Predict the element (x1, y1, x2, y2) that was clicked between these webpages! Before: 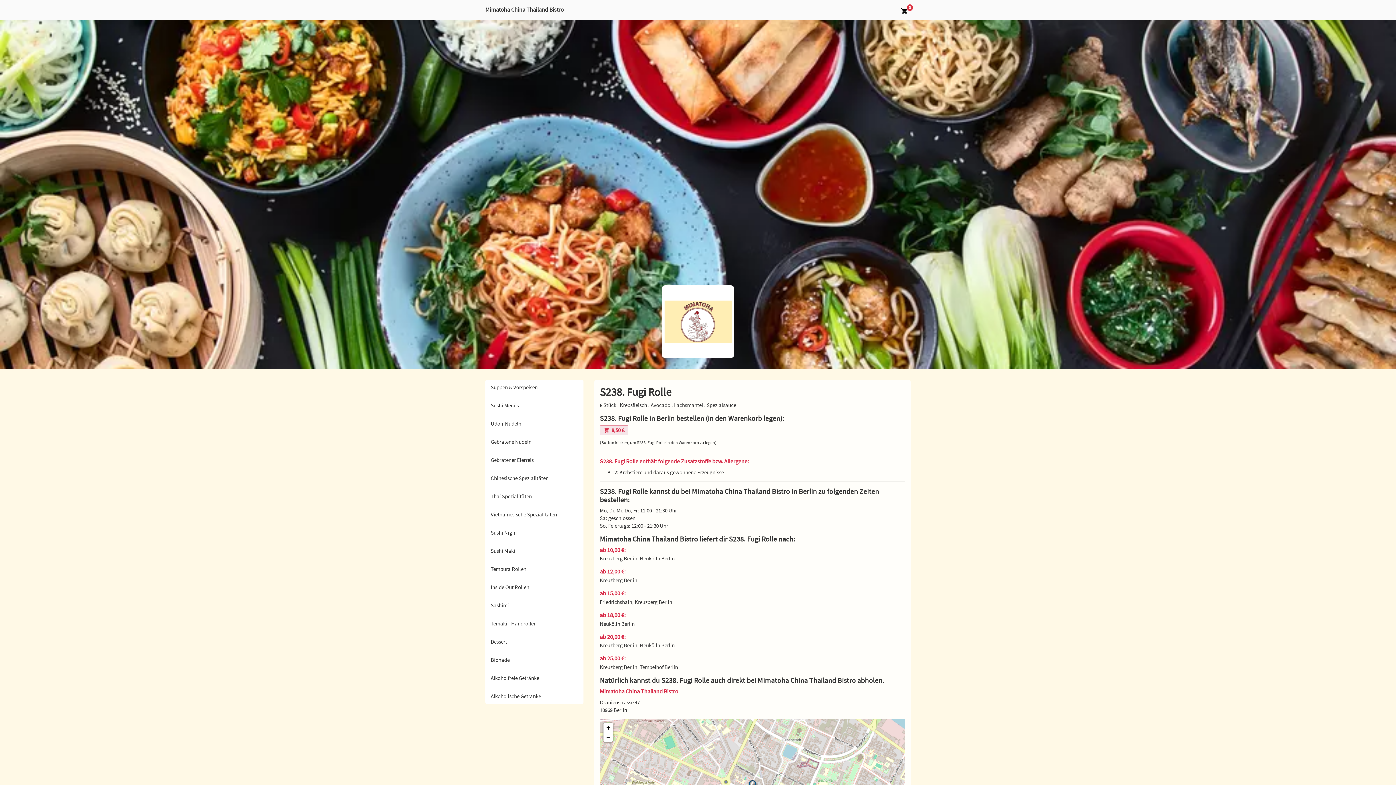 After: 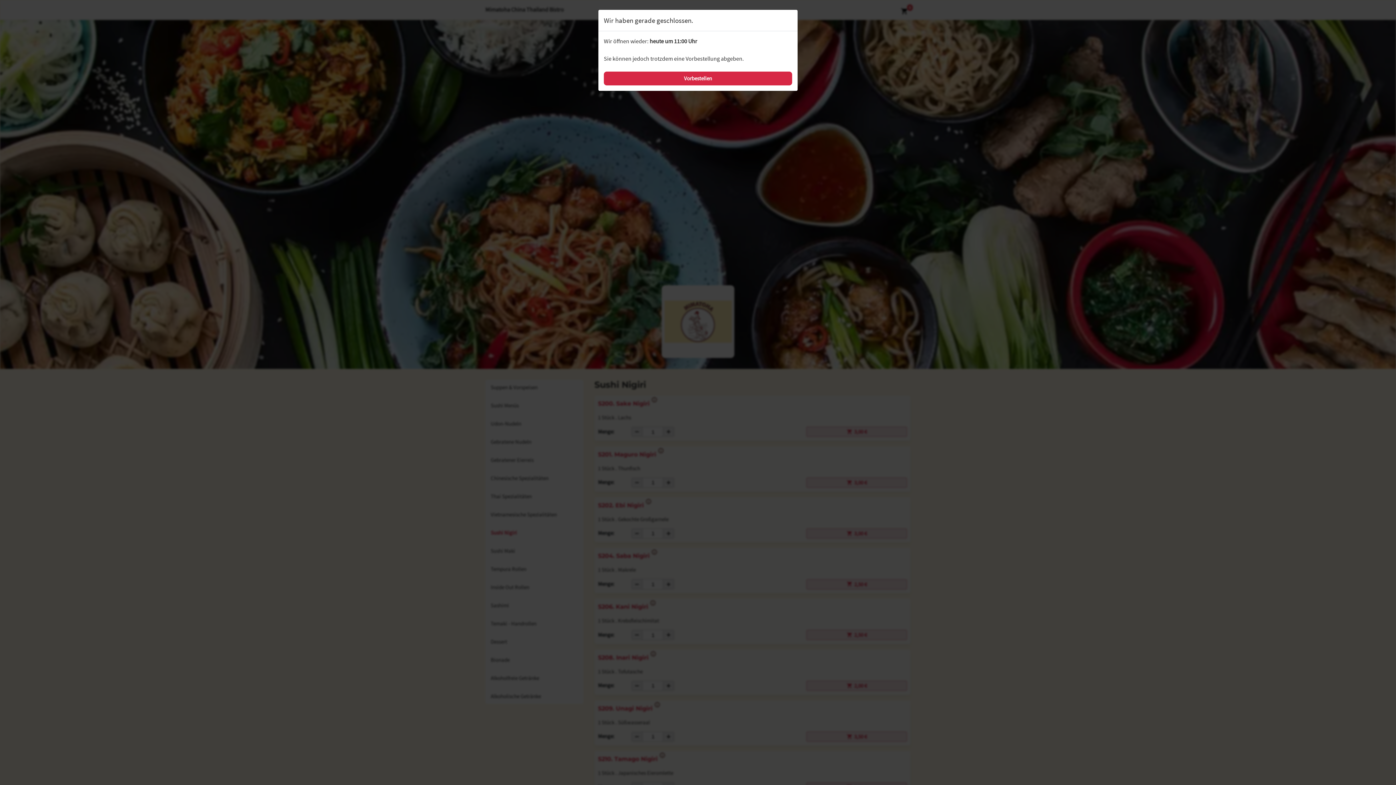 Action: label: Sushi Nigiri bbox: (485, 525, 583, 540)